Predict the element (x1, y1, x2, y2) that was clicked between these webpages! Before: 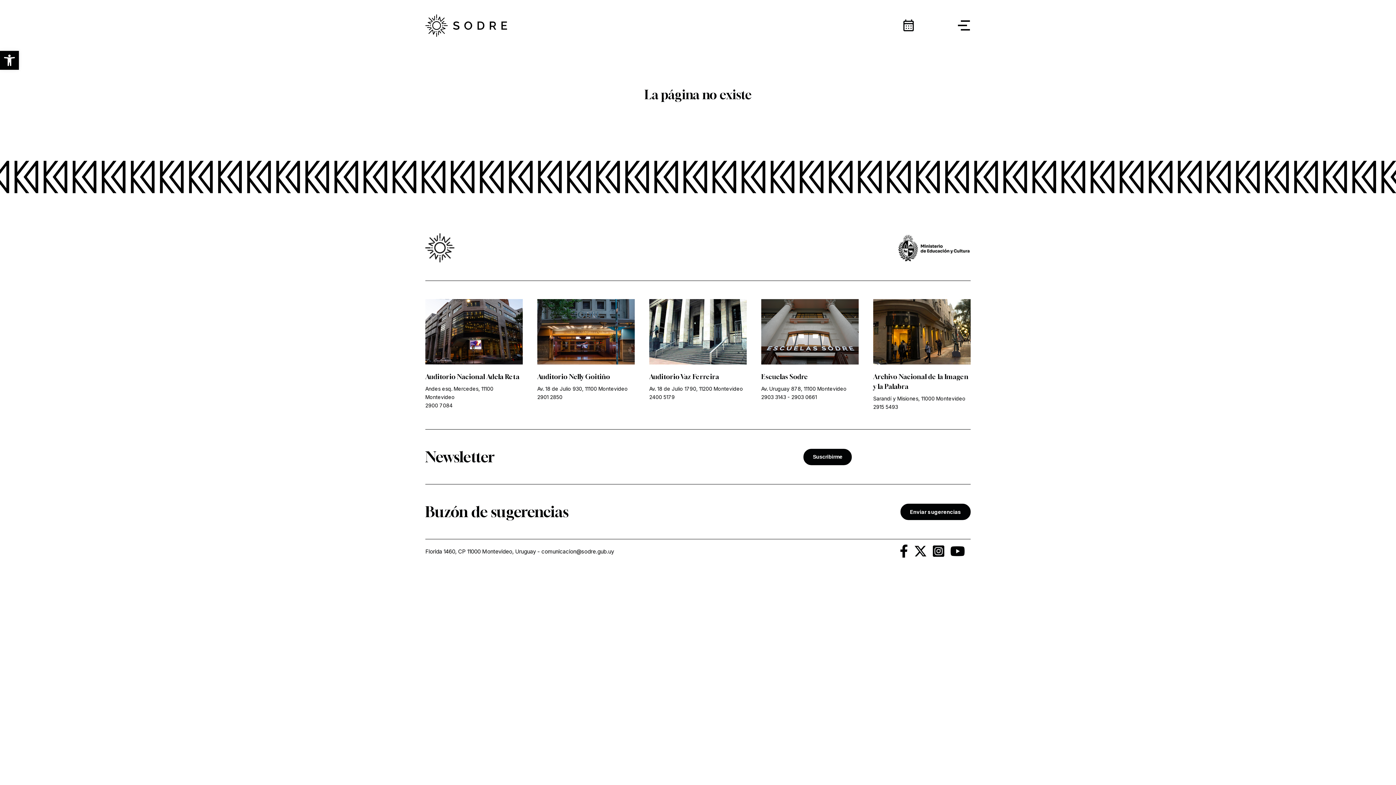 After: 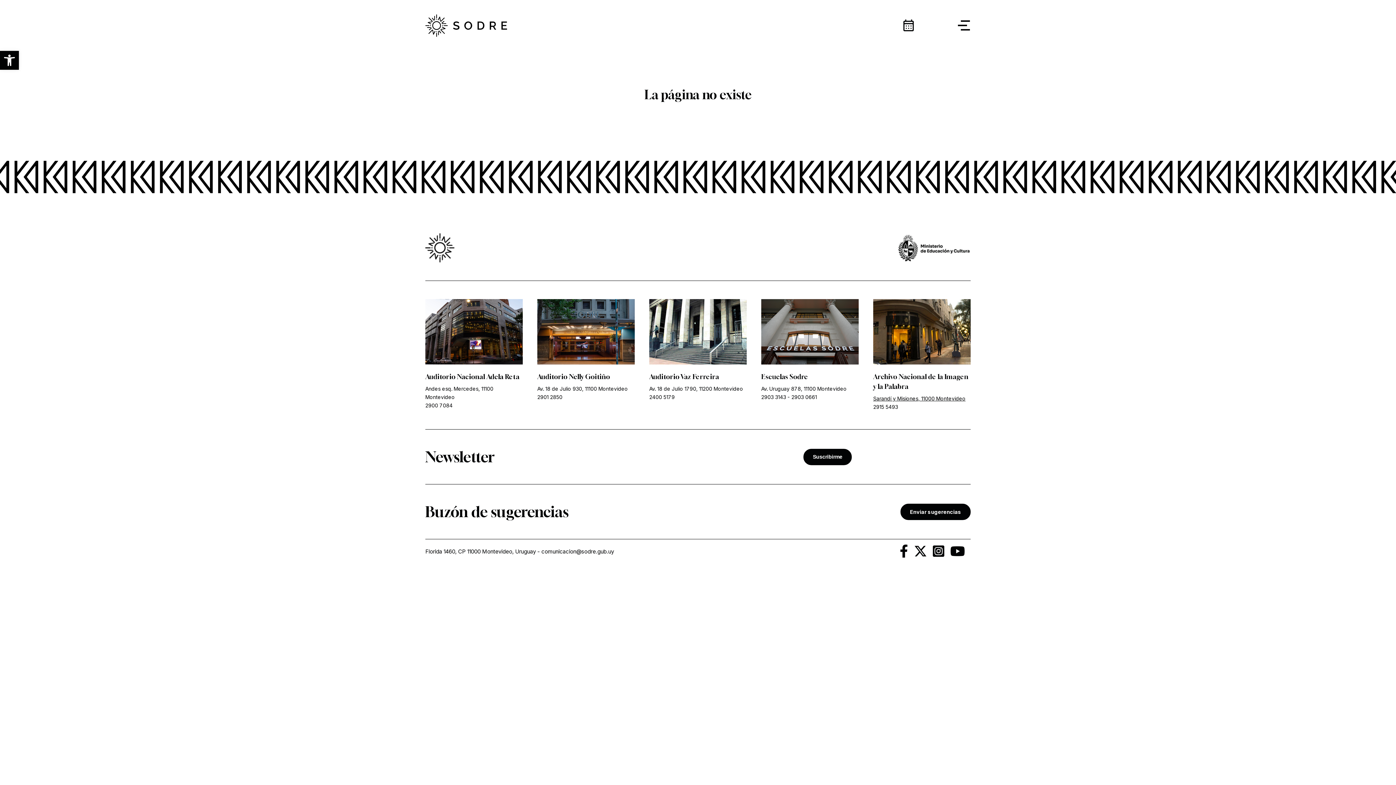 Action: label: Muestra ubicacion en googlemaps bbox: (873, 395, 965, 401)